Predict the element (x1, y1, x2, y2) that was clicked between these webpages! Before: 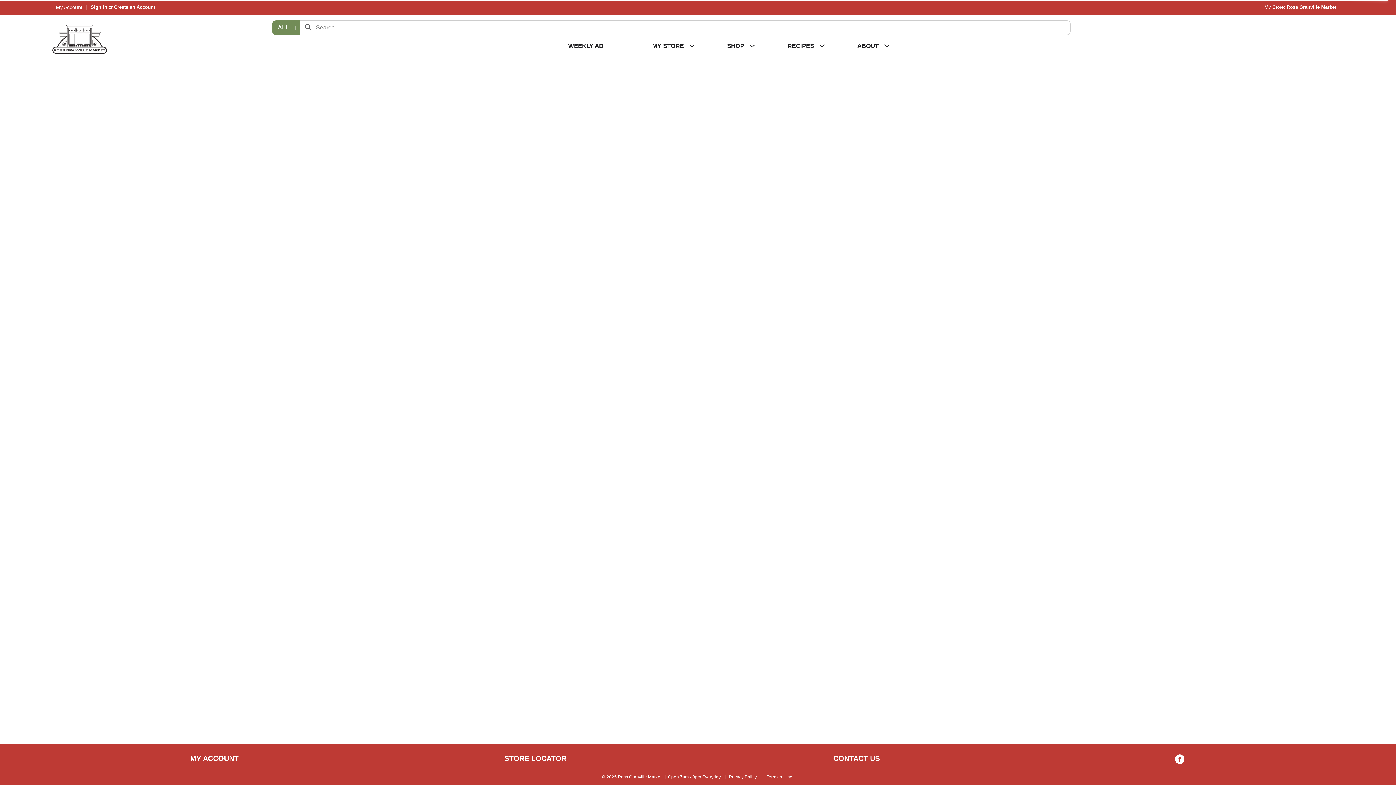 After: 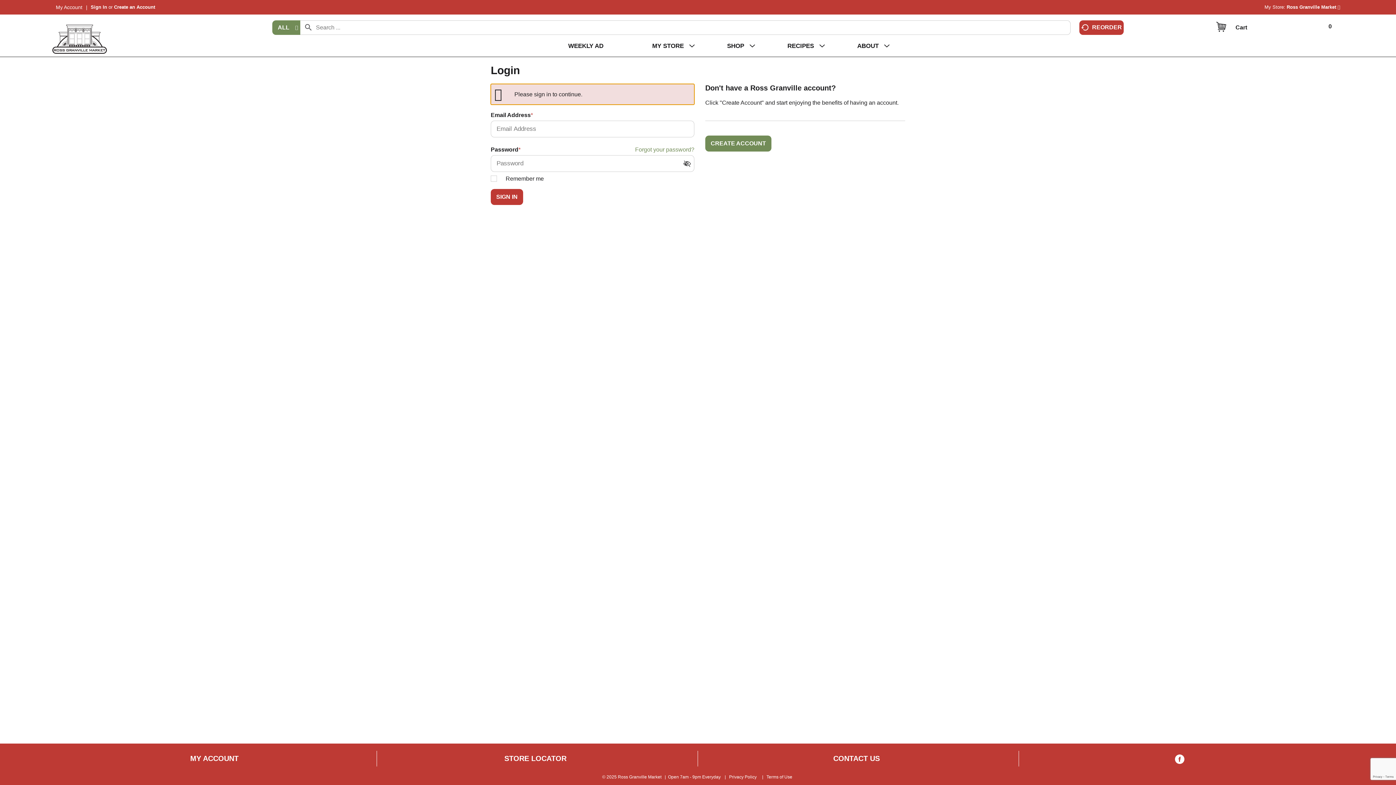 Action: label: MY ACCOUNT bbox: (190, 754, 238, 763)